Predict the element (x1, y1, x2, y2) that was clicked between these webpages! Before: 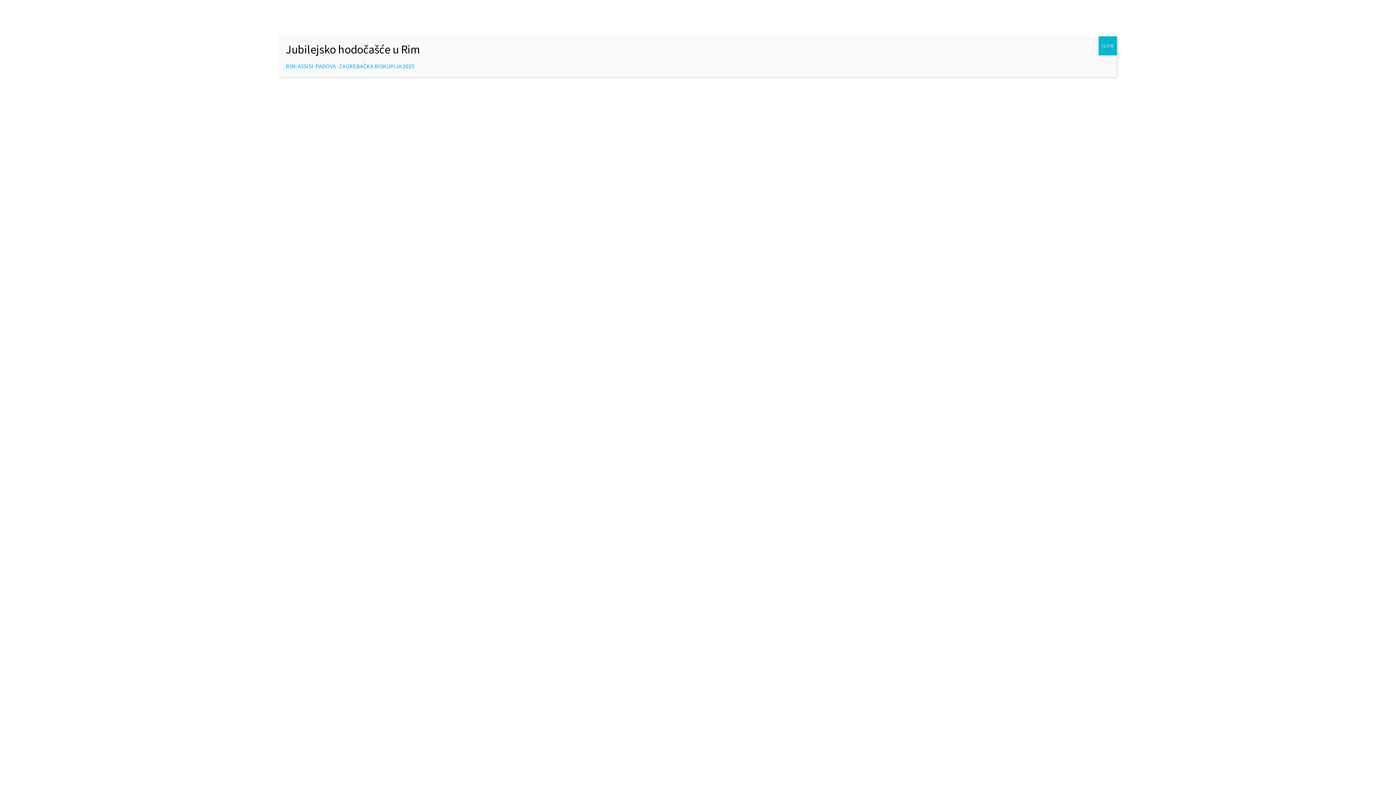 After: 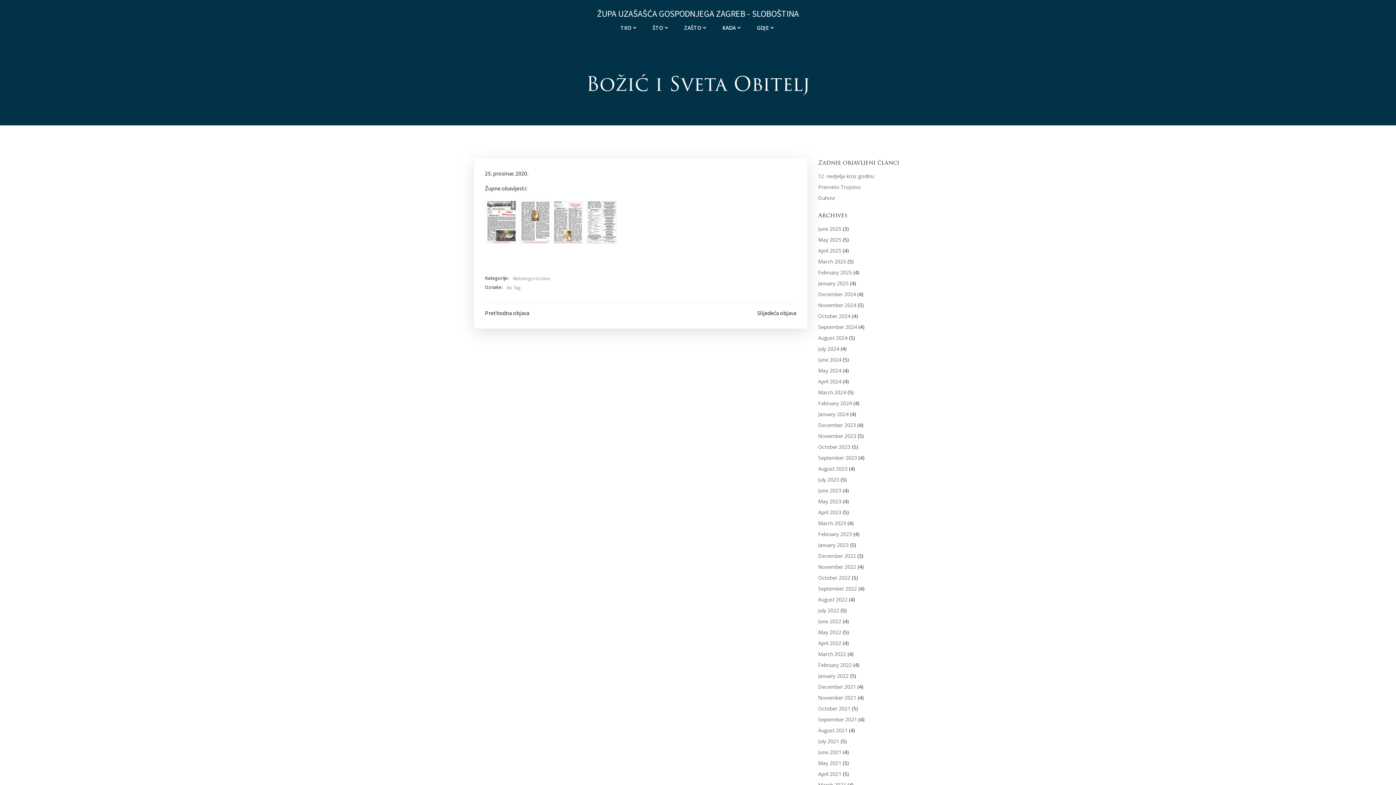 Action: label: Close bbox: (1098, 36, 1117, 55)